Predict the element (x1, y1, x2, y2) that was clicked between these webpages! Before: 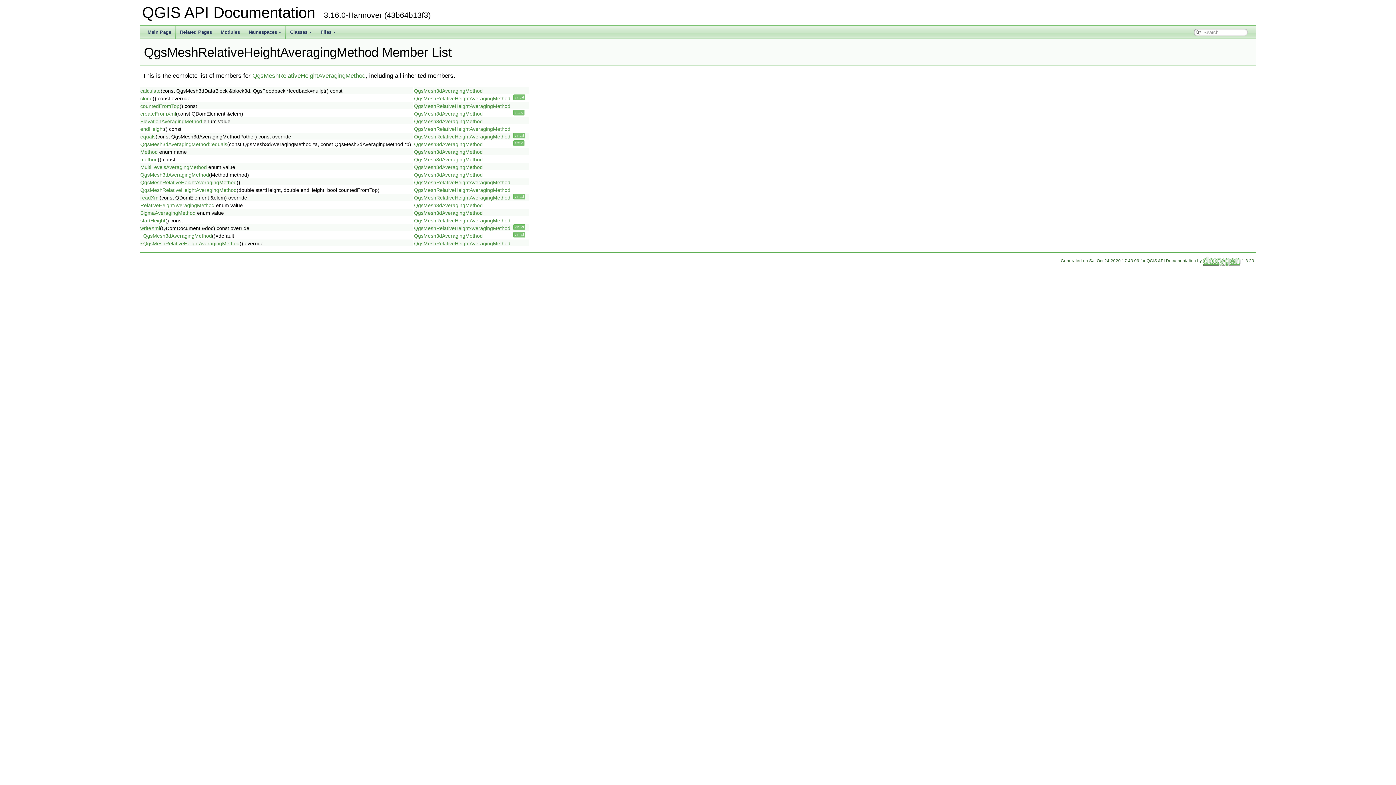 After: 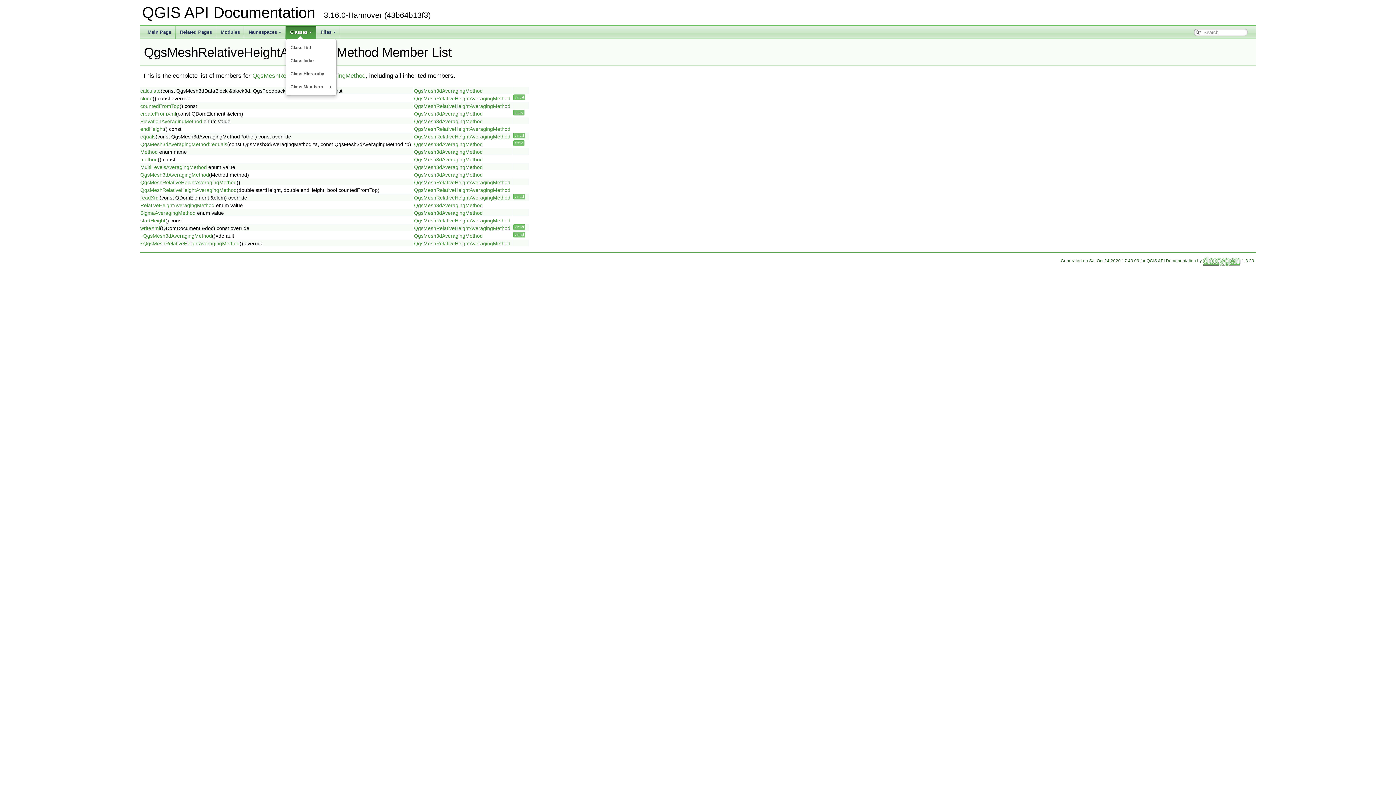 Action: bbox: (285, 25, 316, 38) label: Classes